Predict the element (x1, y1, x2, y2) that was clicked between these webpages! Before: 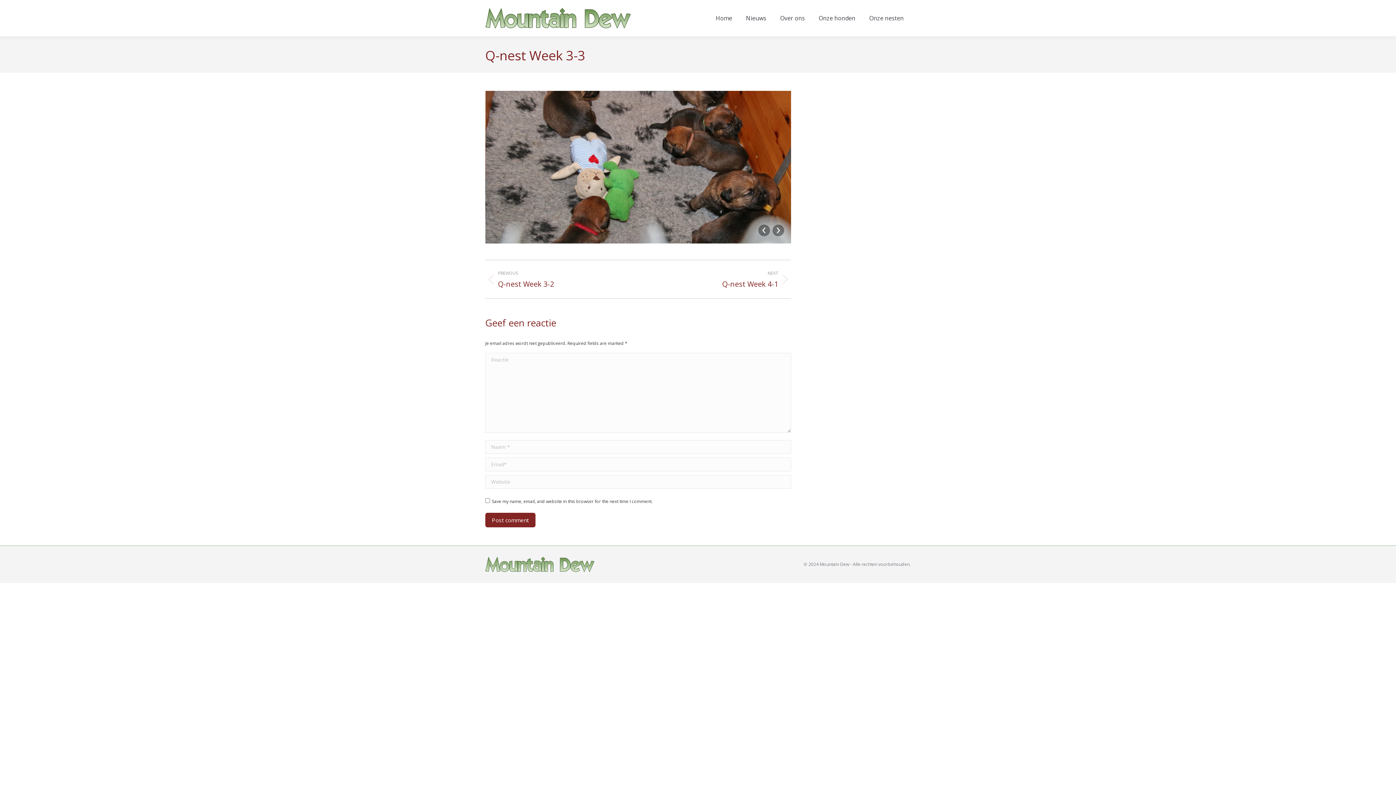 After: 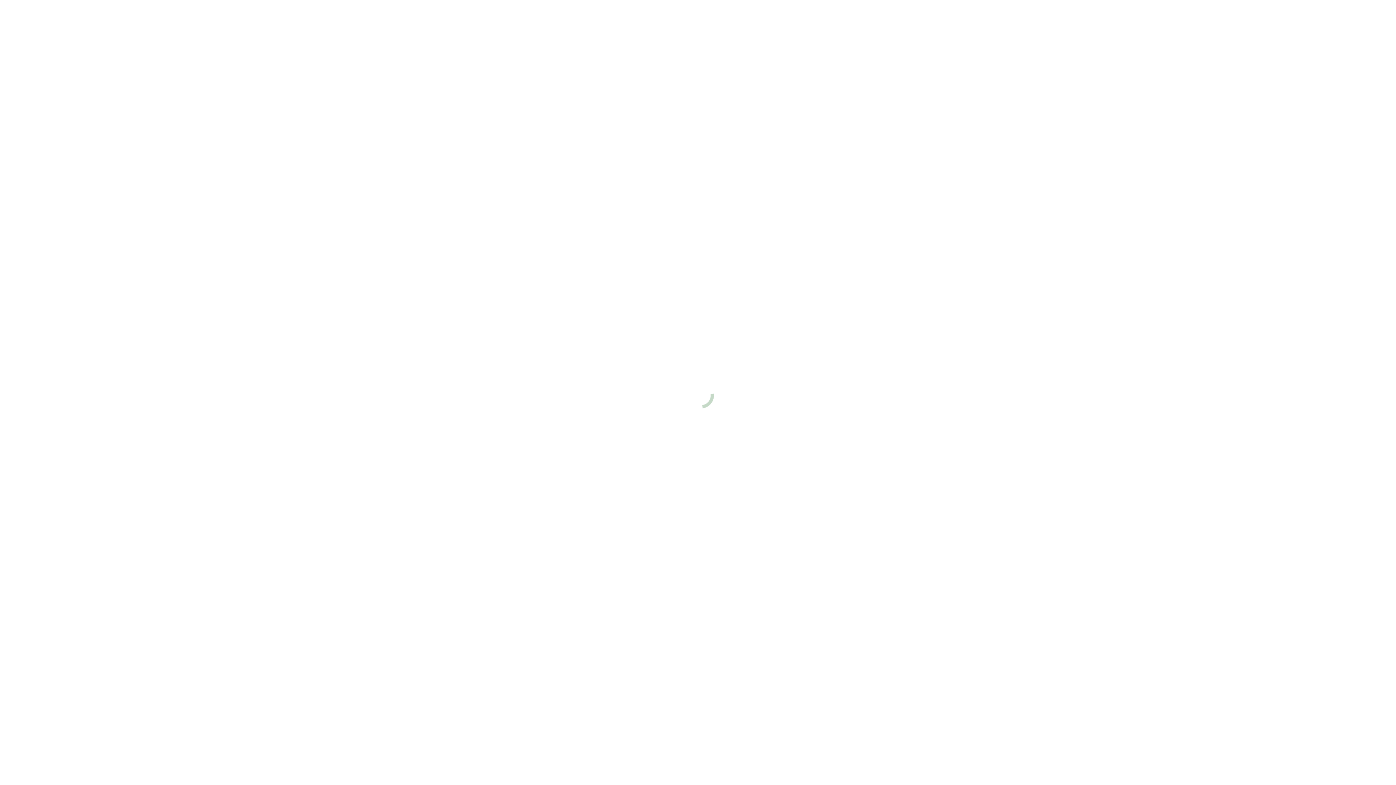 Action: label: Onze honden bbox: (813, 11, 860, 25)